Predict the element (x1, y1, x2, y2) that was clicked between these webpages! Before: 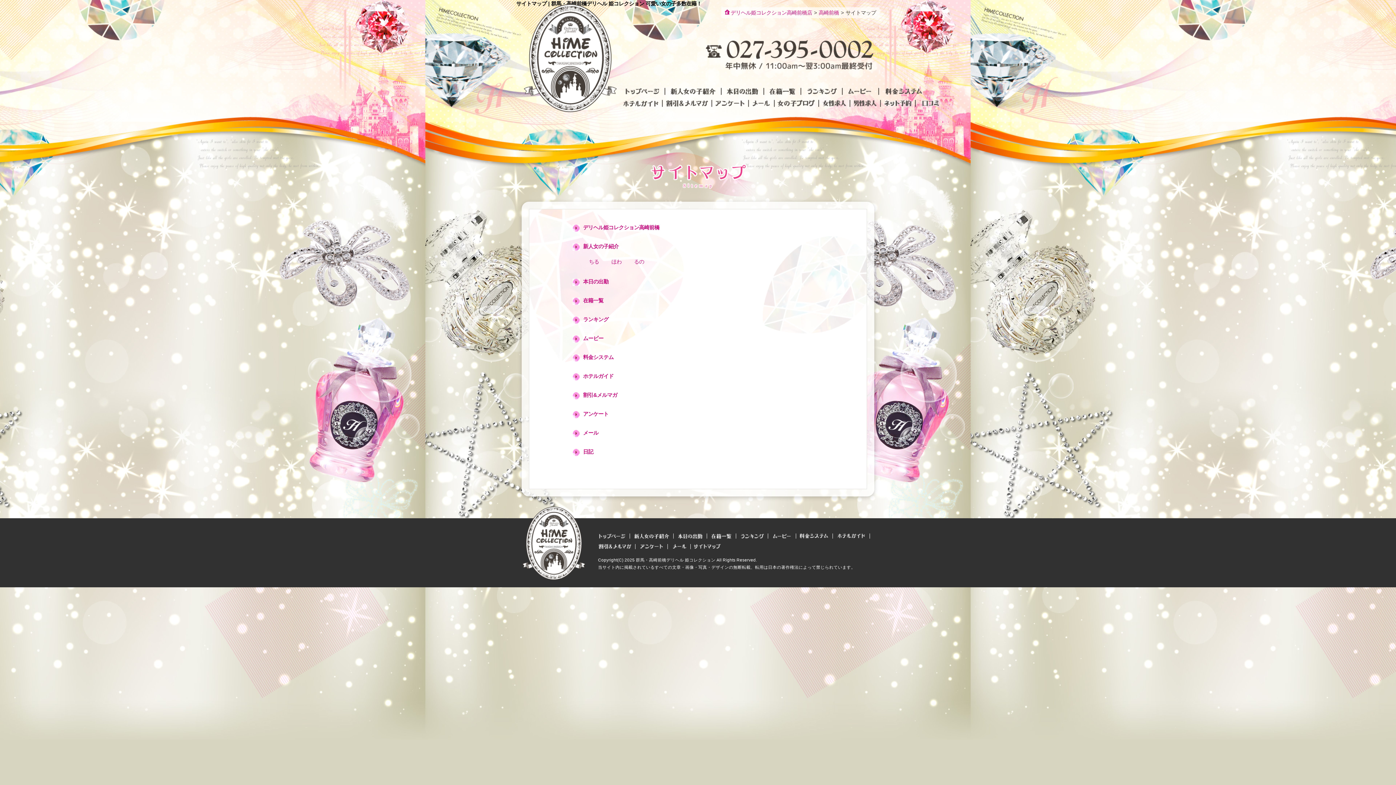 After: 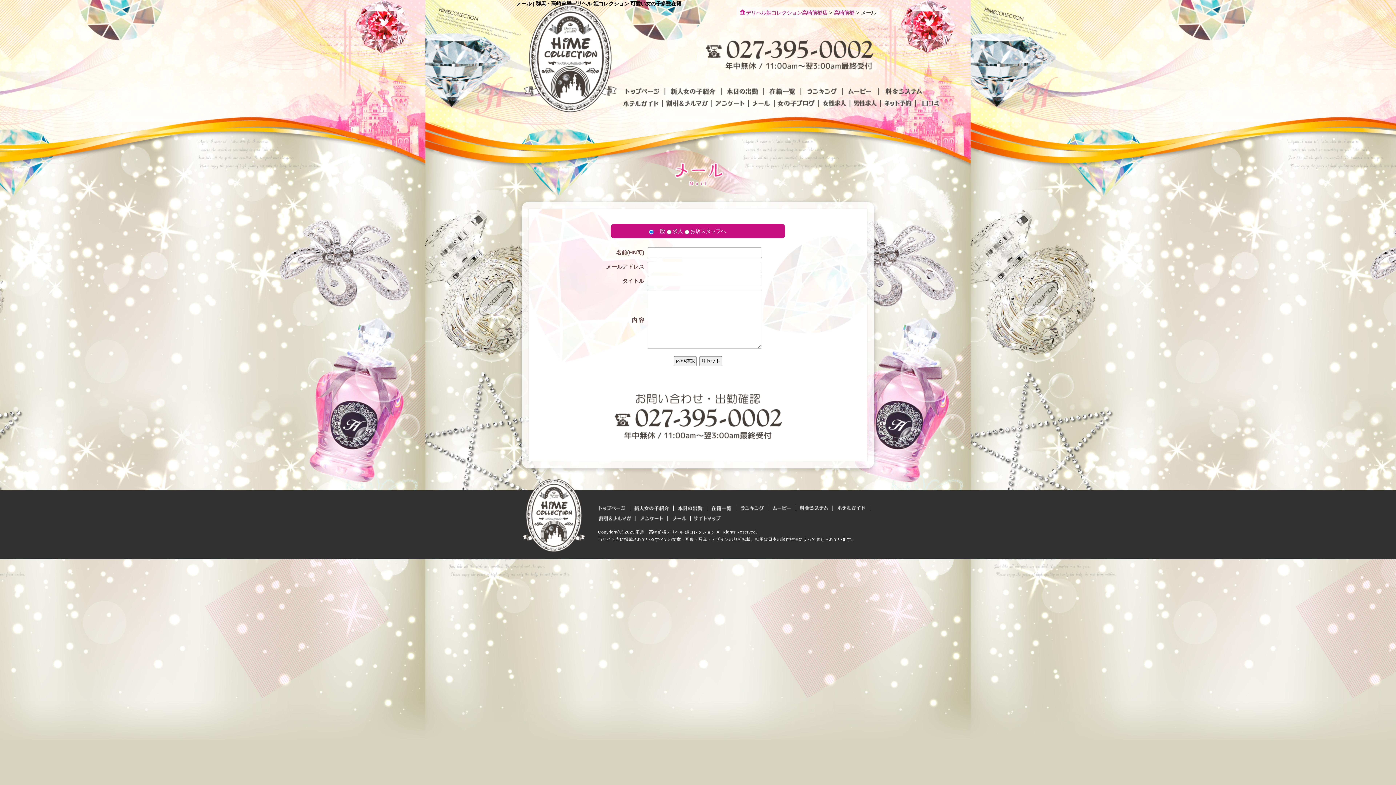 Action: bbox: (748, 97, 774, 110)